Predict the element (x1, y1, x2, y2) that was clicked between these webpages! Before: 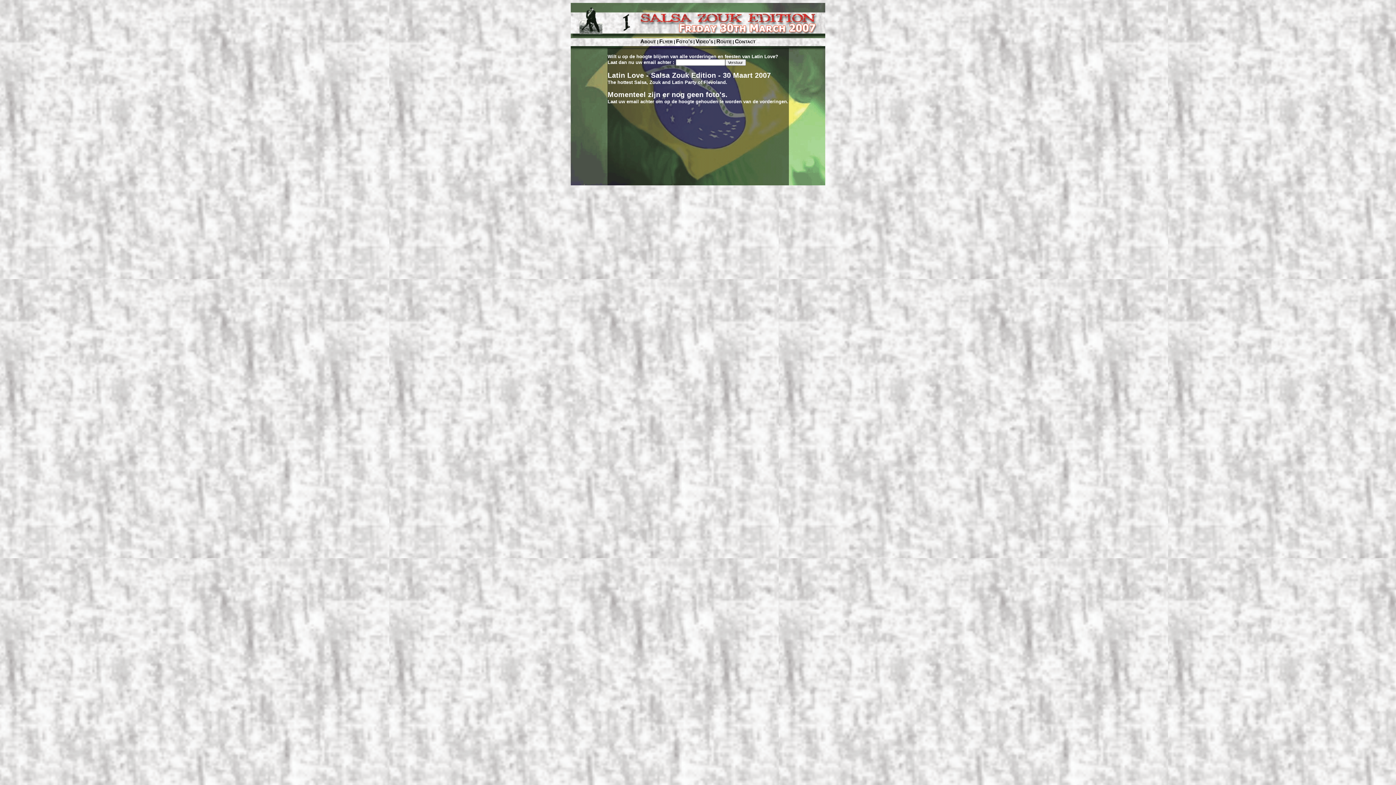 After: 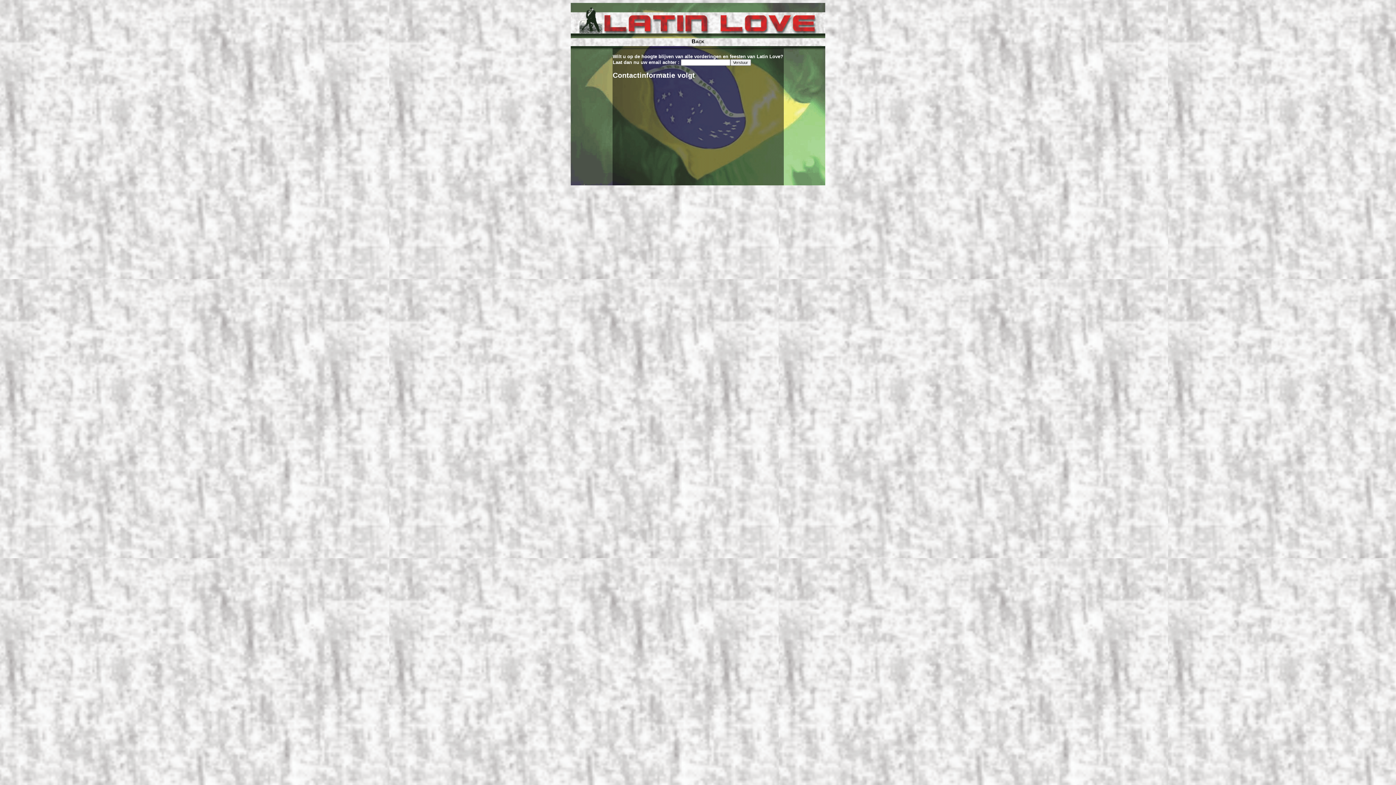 Action: label: Contact bbox: (735, 38, 755, 44)